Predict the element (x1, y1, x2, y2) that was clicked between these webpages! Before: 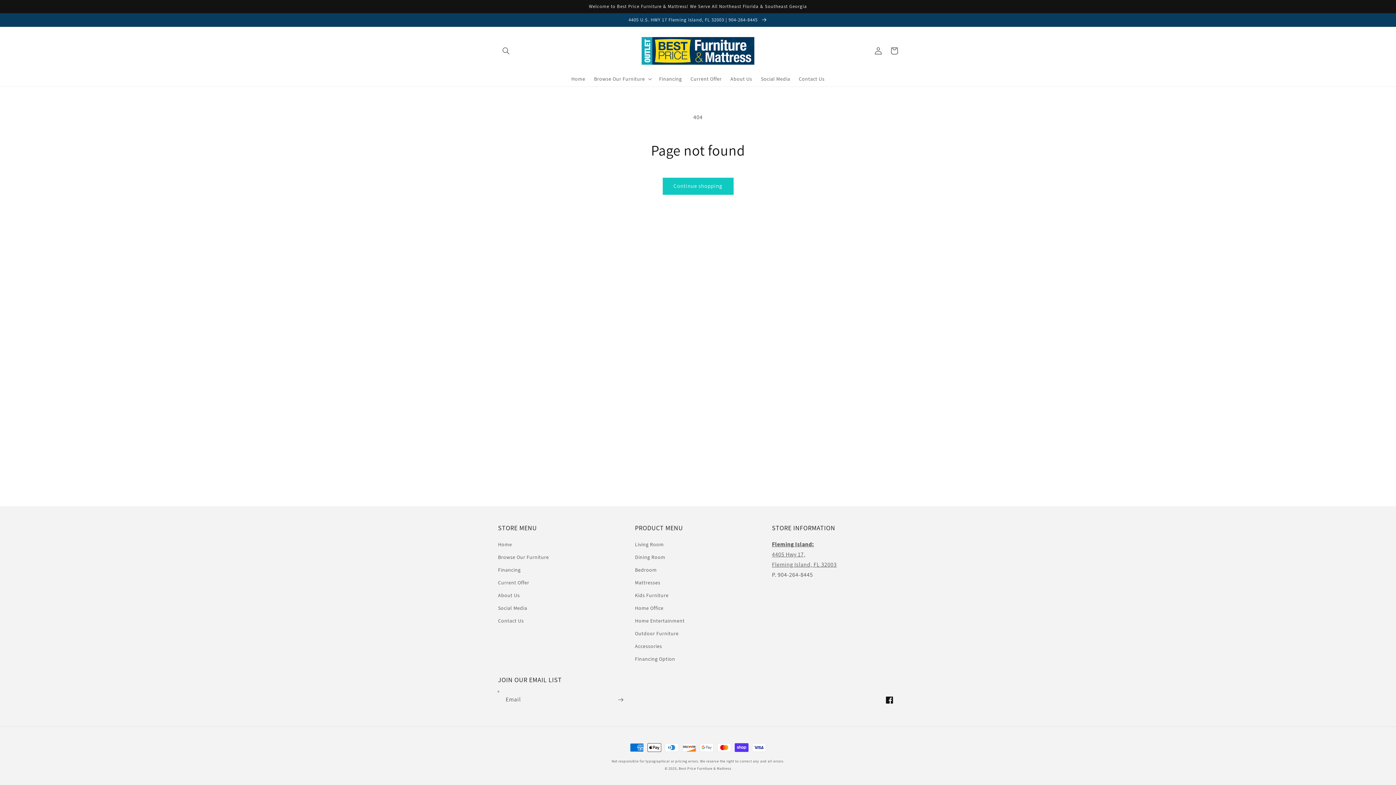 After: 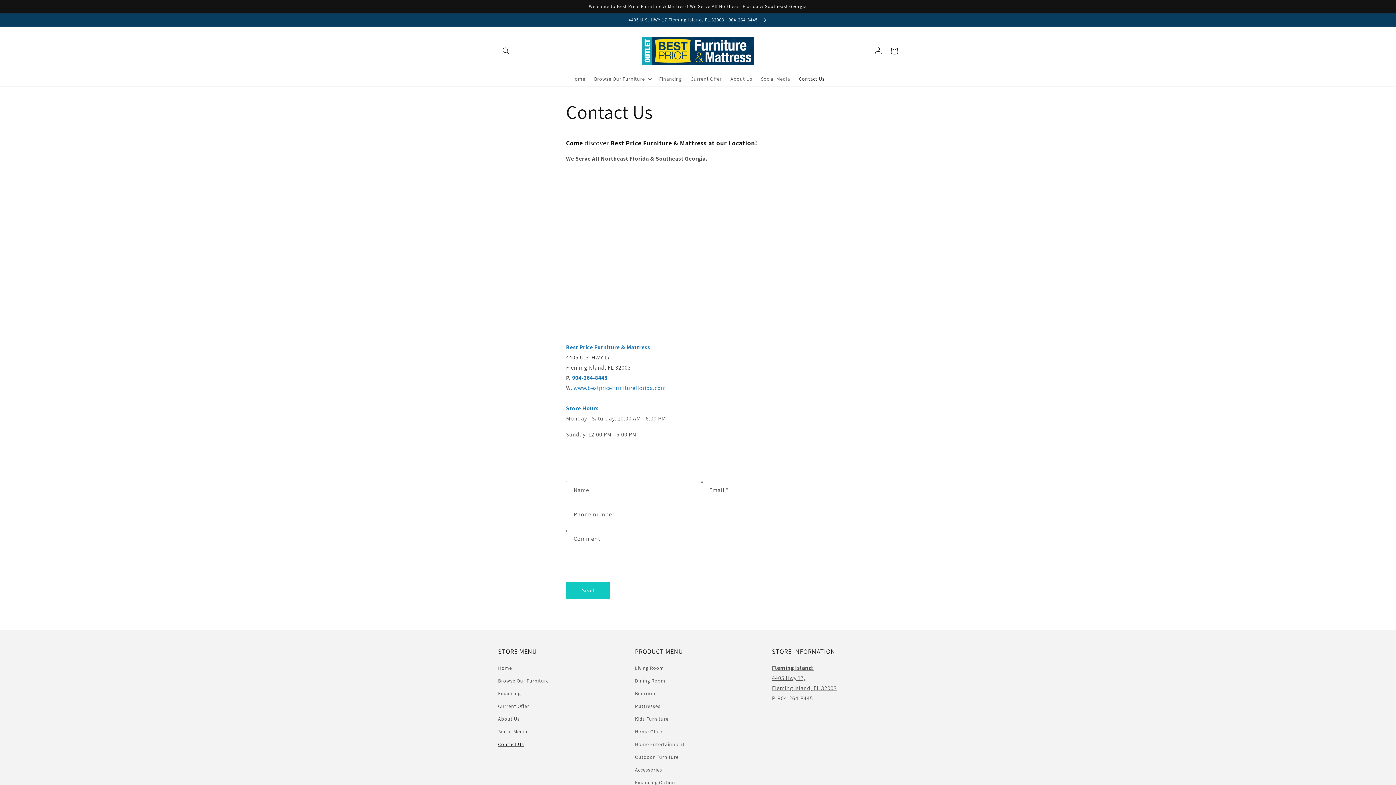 Action: bbox: (498, 614, 524, 627) label: Contact Us